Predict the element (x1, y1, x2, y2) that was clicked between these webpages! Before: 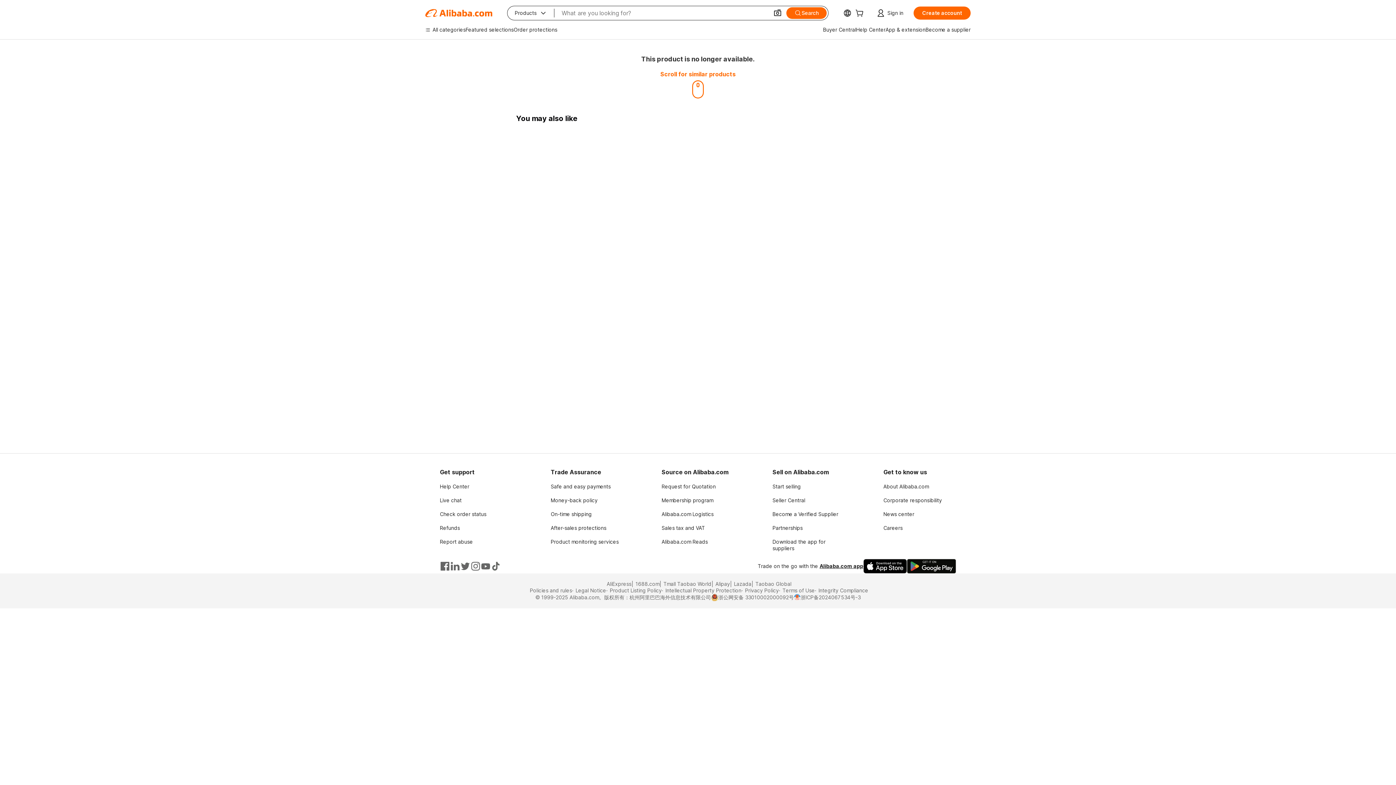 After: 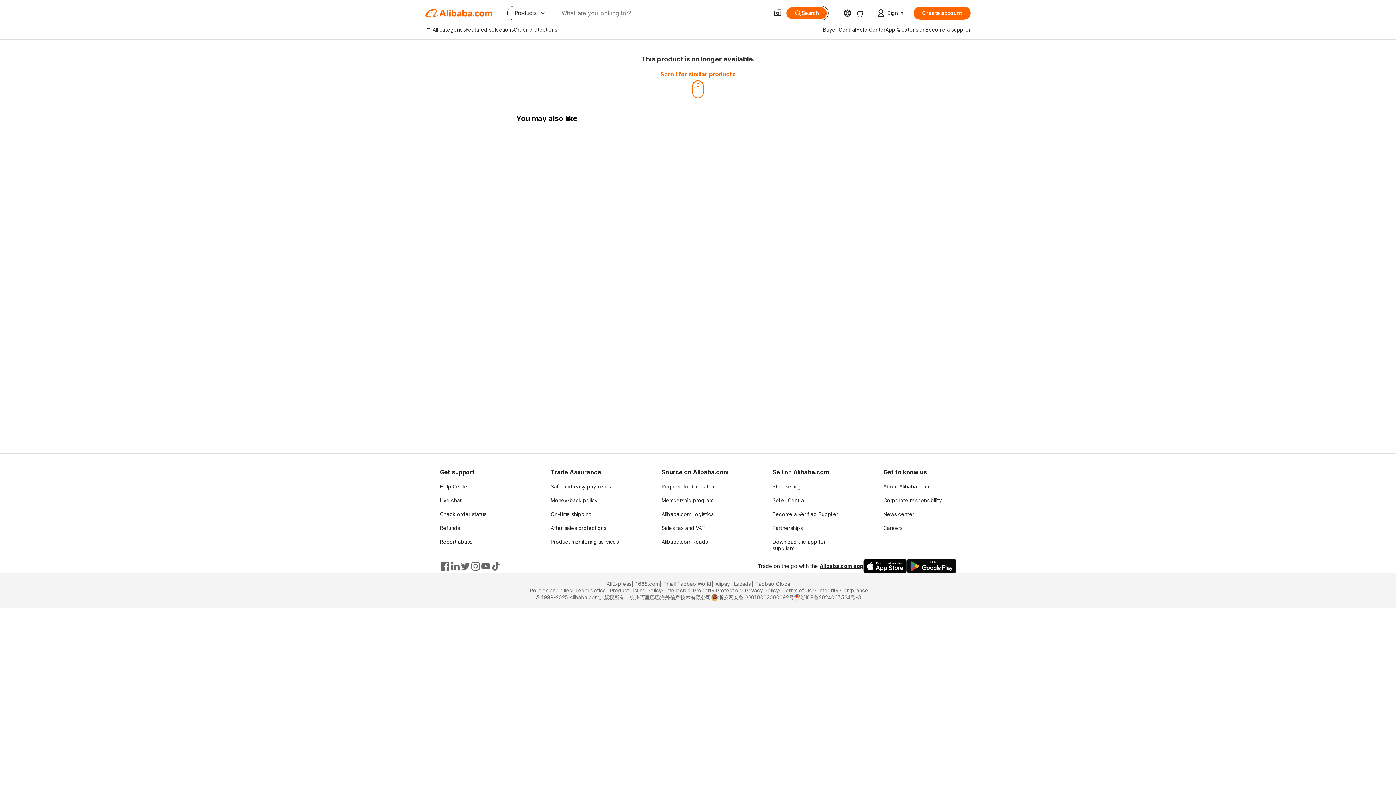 Action: label: Money-back policy bbox: (550, 497, 597, 503)